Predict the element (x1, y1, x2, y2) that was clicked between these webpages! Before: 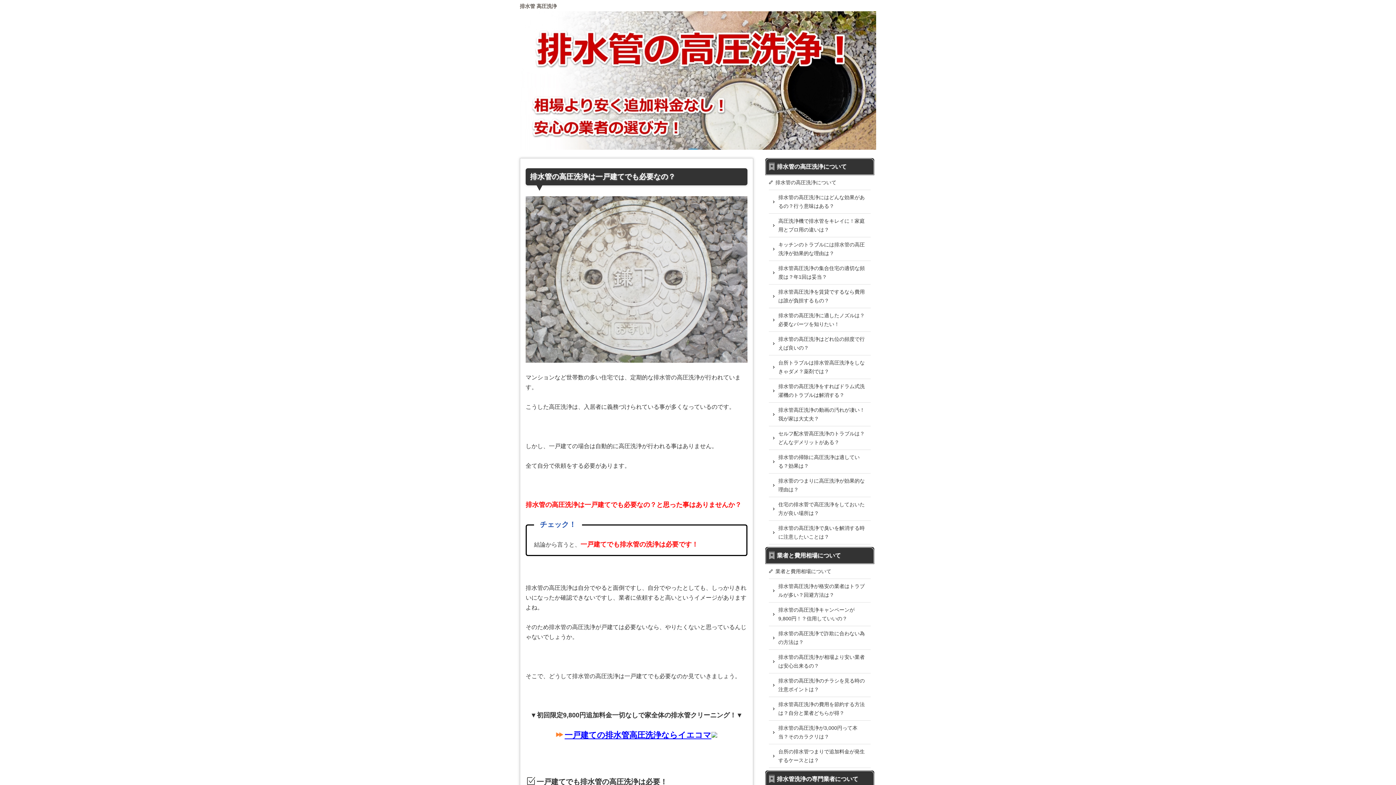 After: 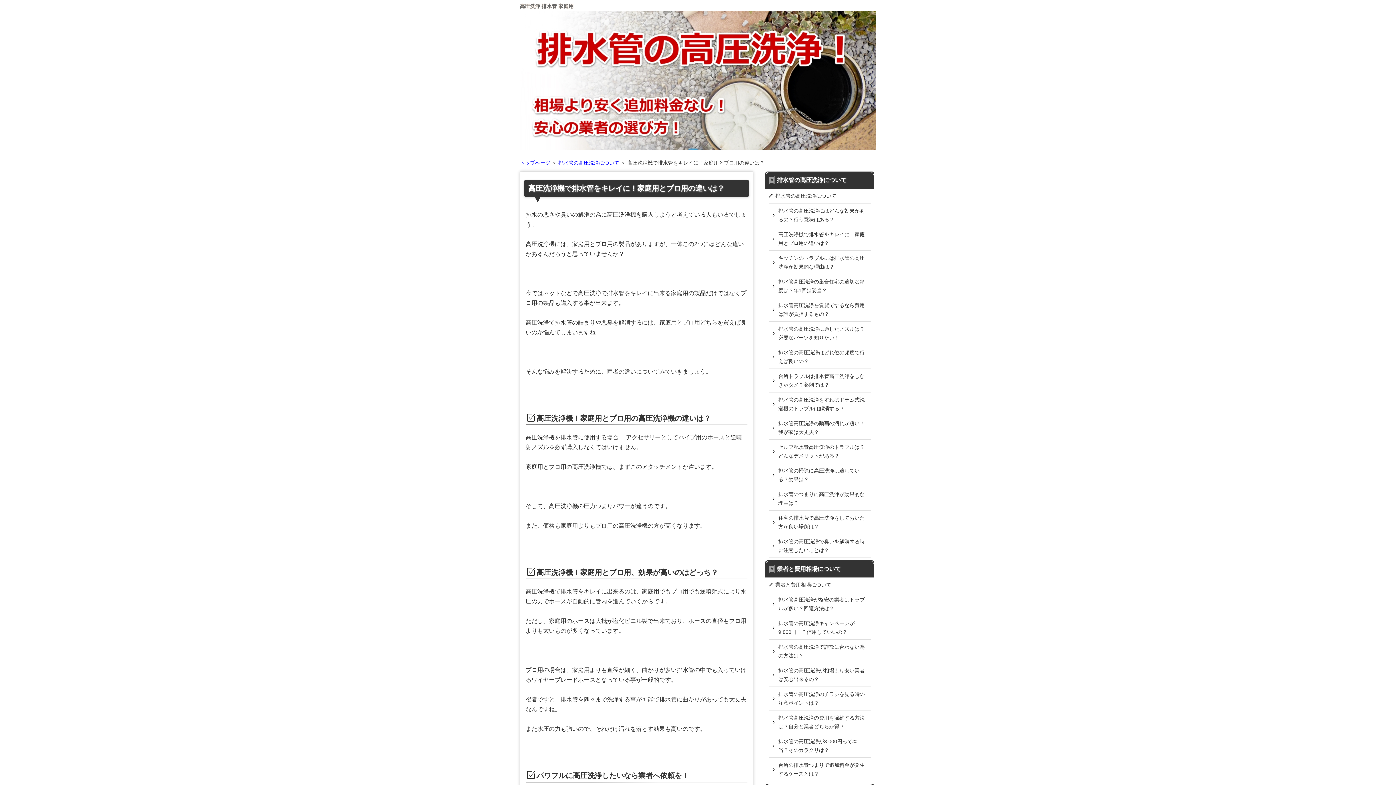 Action: bbox: (769, 213, 870, 237) label: 高圧洗浄機で排水管をキレイに！家庭用とプロ用の違いは？